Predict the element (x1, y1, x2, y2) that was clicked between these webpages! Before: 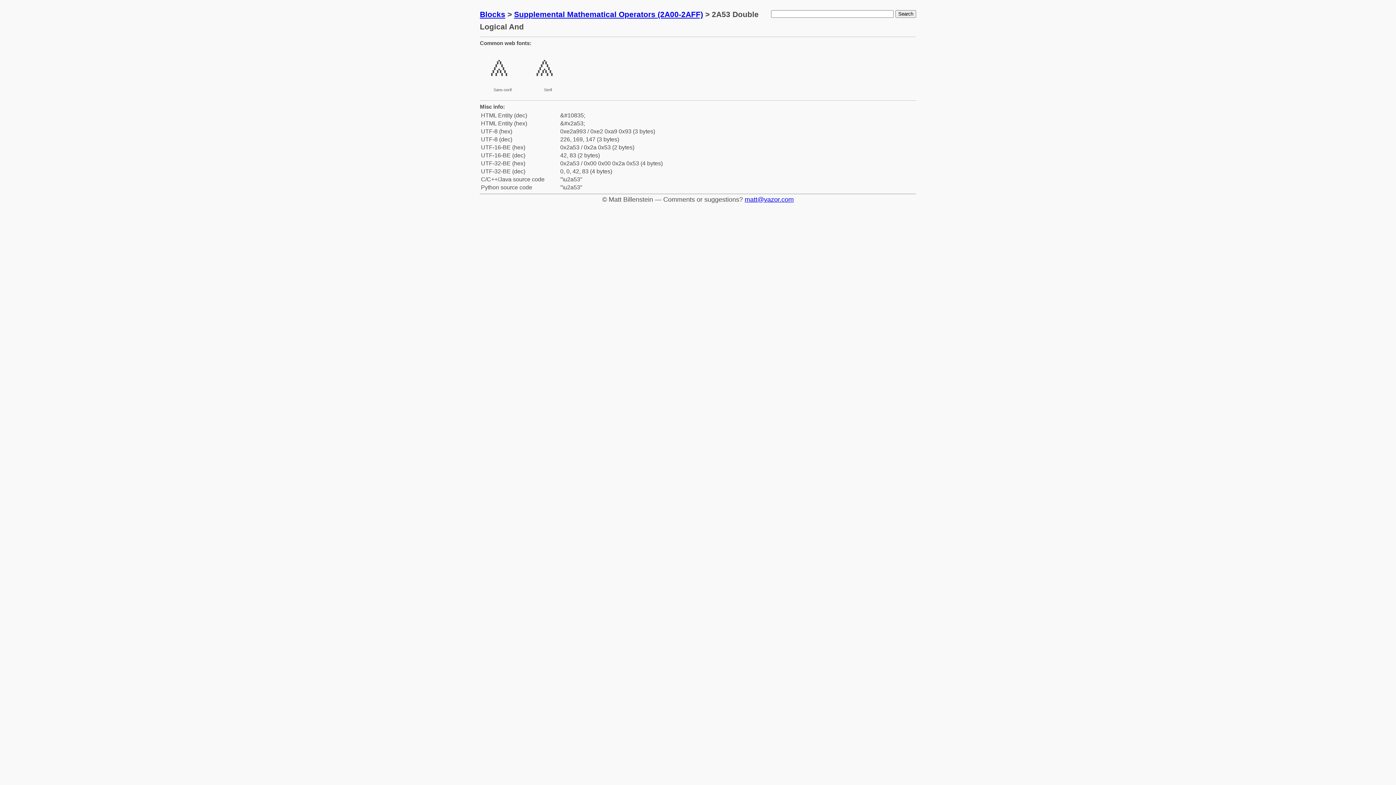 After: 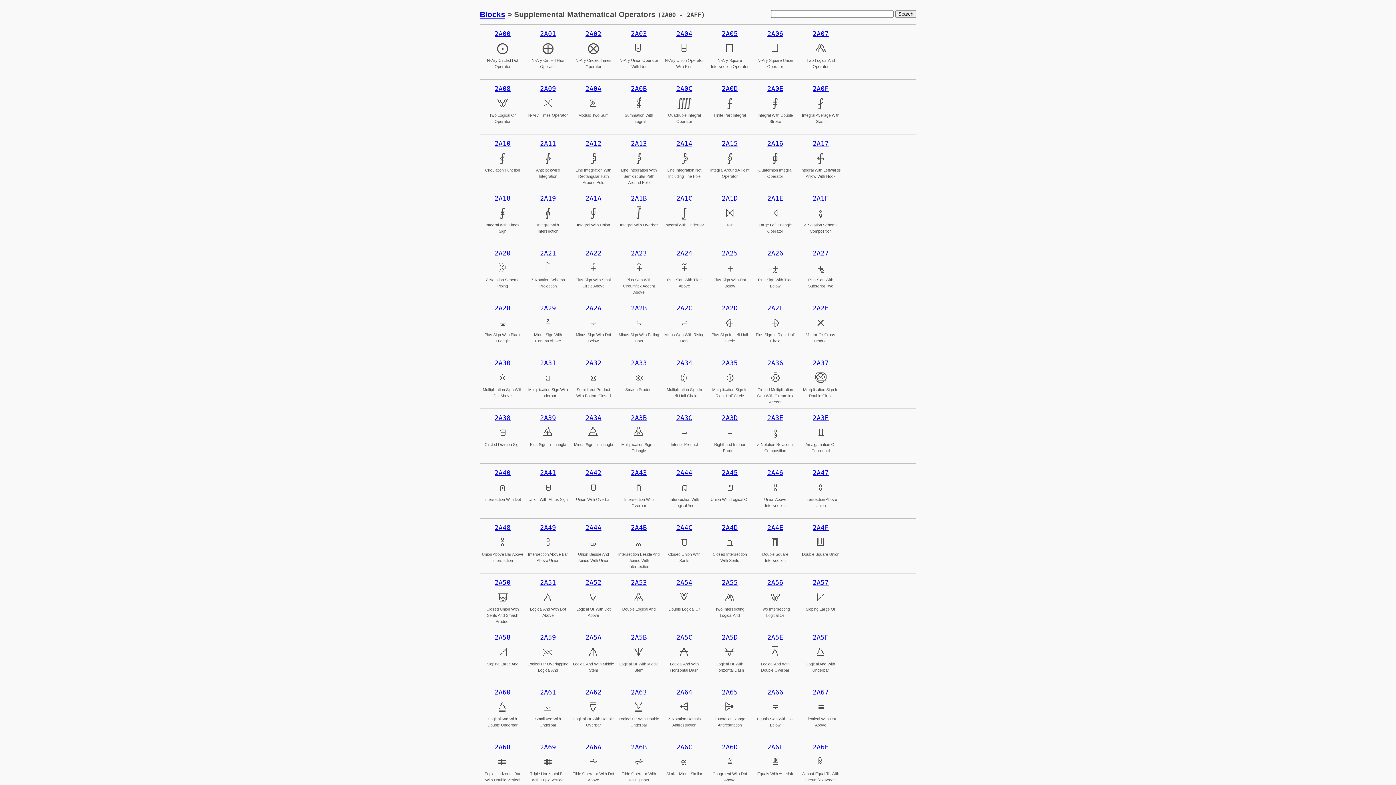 Action: bbox: (514, 10, 703, 18) label: Supplemental Mathematical Operators (2A00-2AFF)